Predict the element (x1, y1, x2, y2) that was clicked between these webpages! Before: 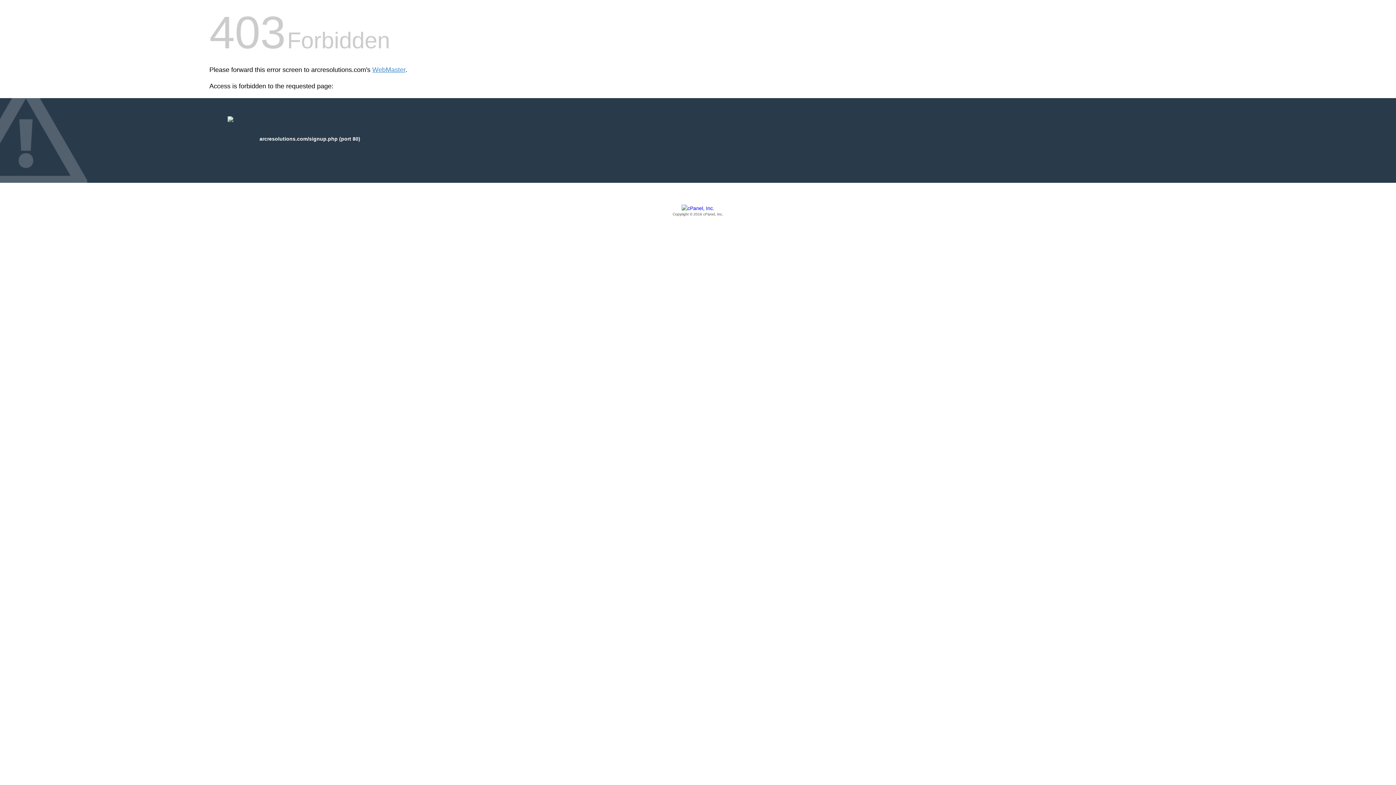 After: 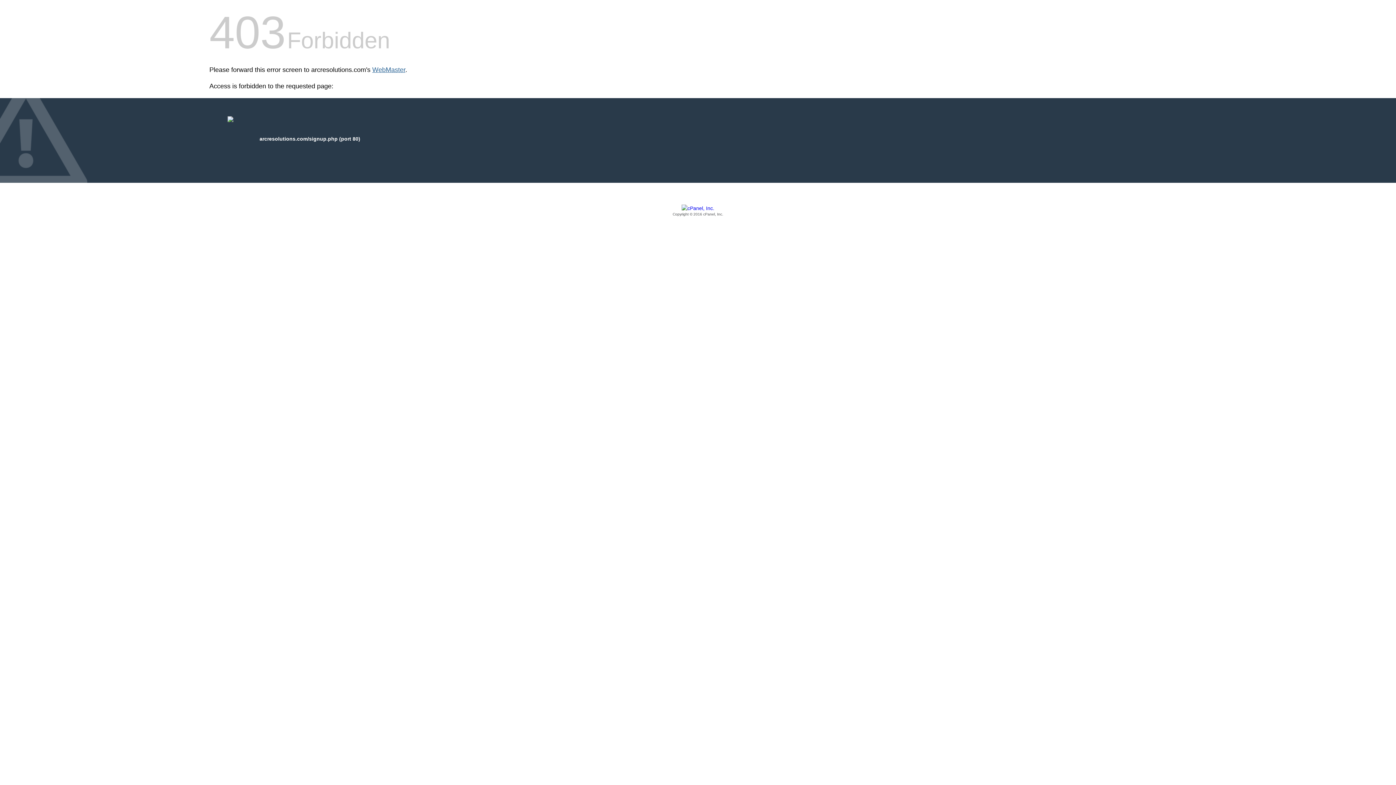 Action: label: WebMaster bbox: (372, 66, 405, 73)